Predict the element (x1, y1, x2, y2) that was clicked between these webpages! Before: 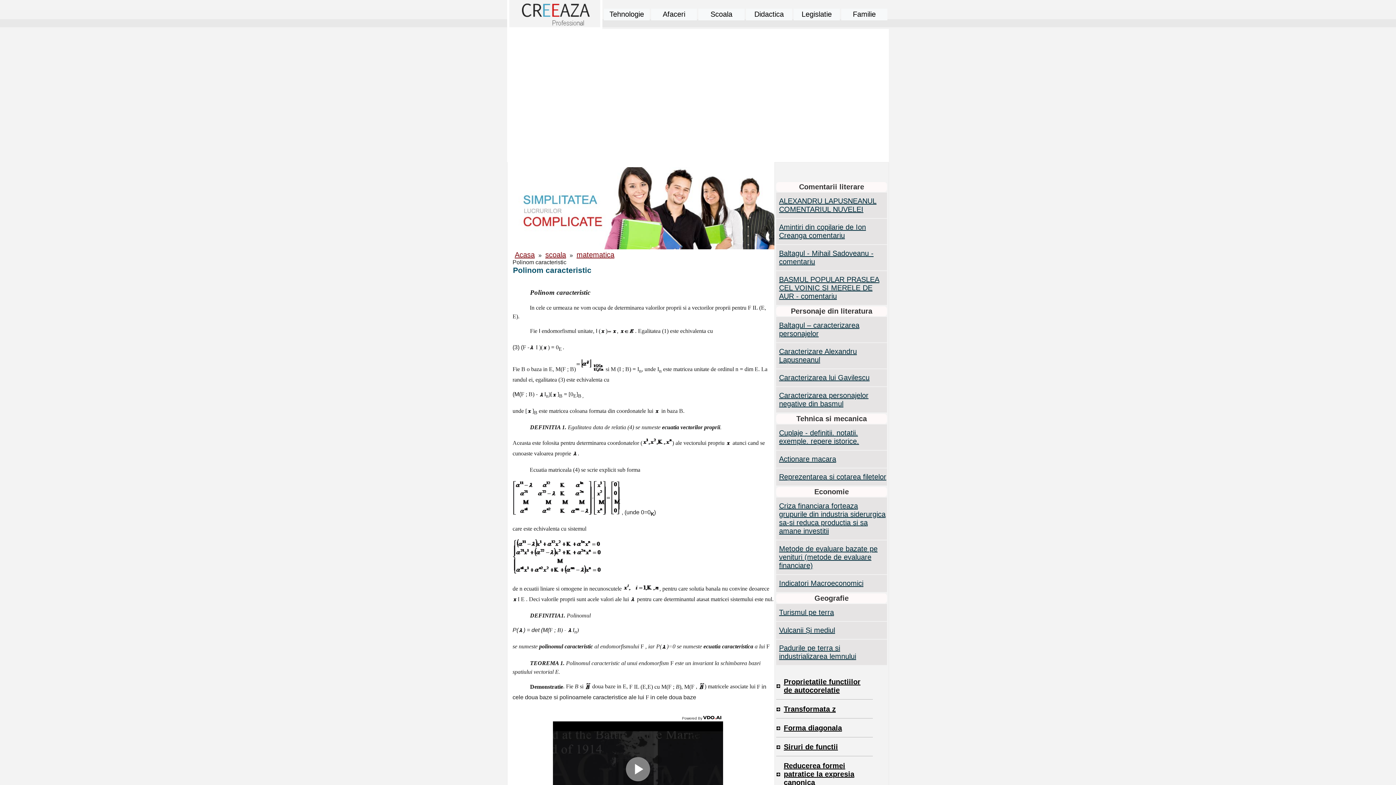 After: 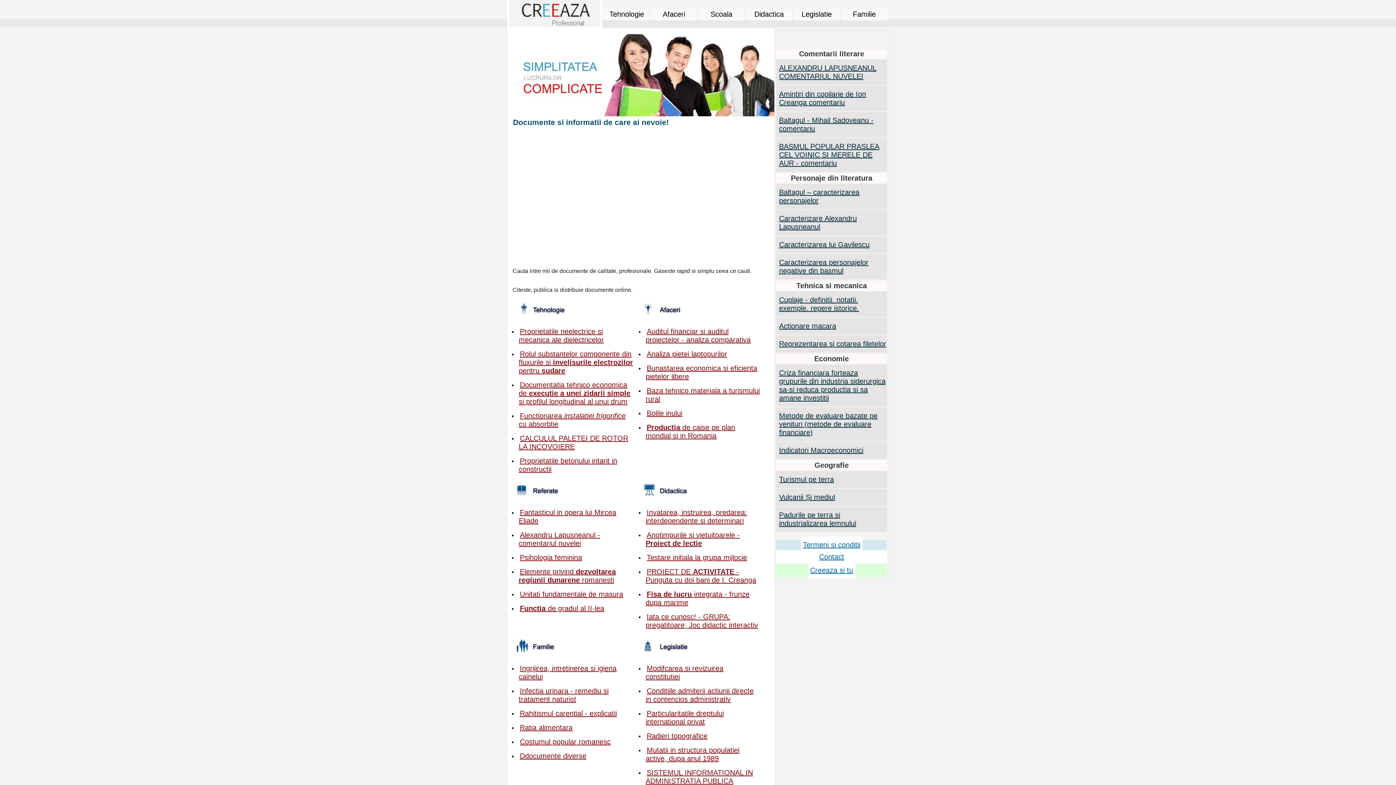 Action: bbox: (512, 247, 537, 262) label: Acasa